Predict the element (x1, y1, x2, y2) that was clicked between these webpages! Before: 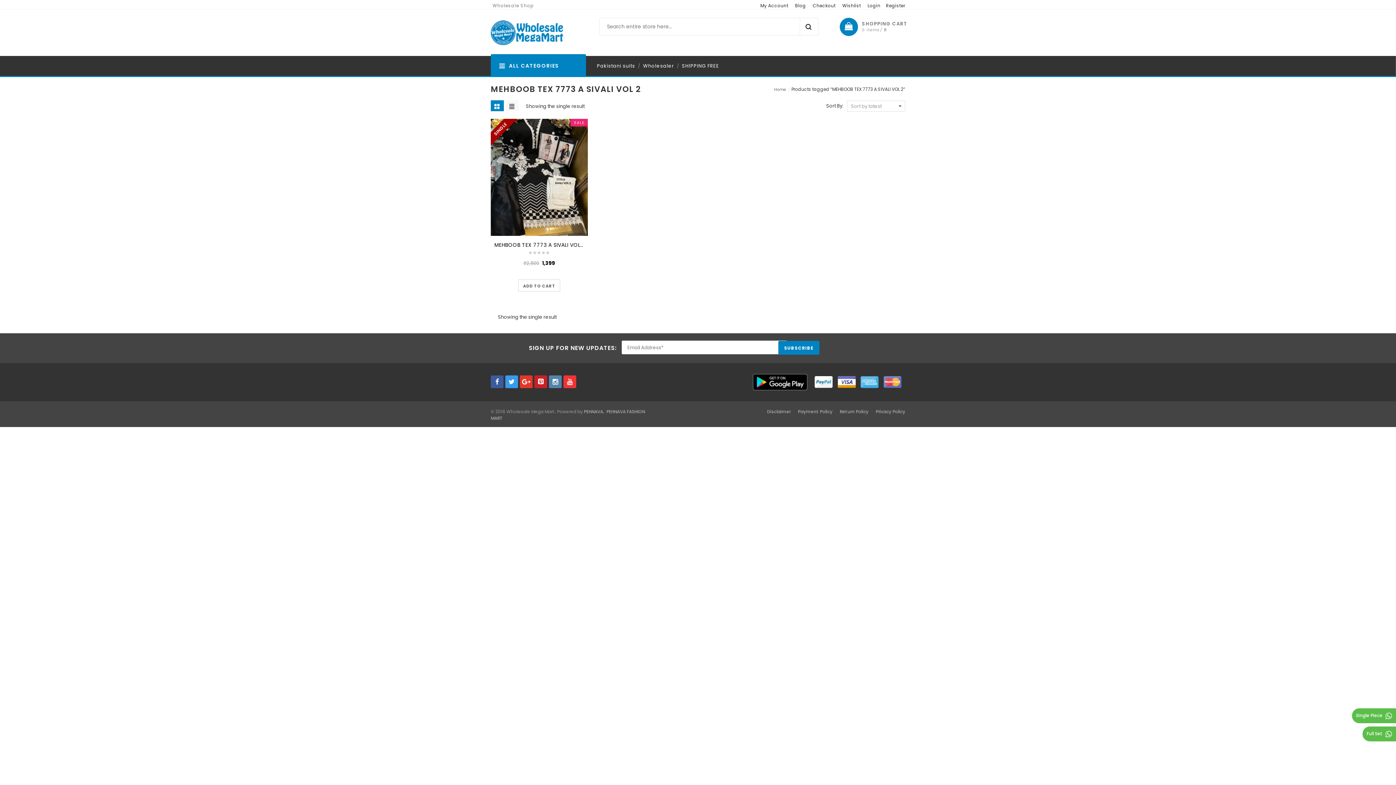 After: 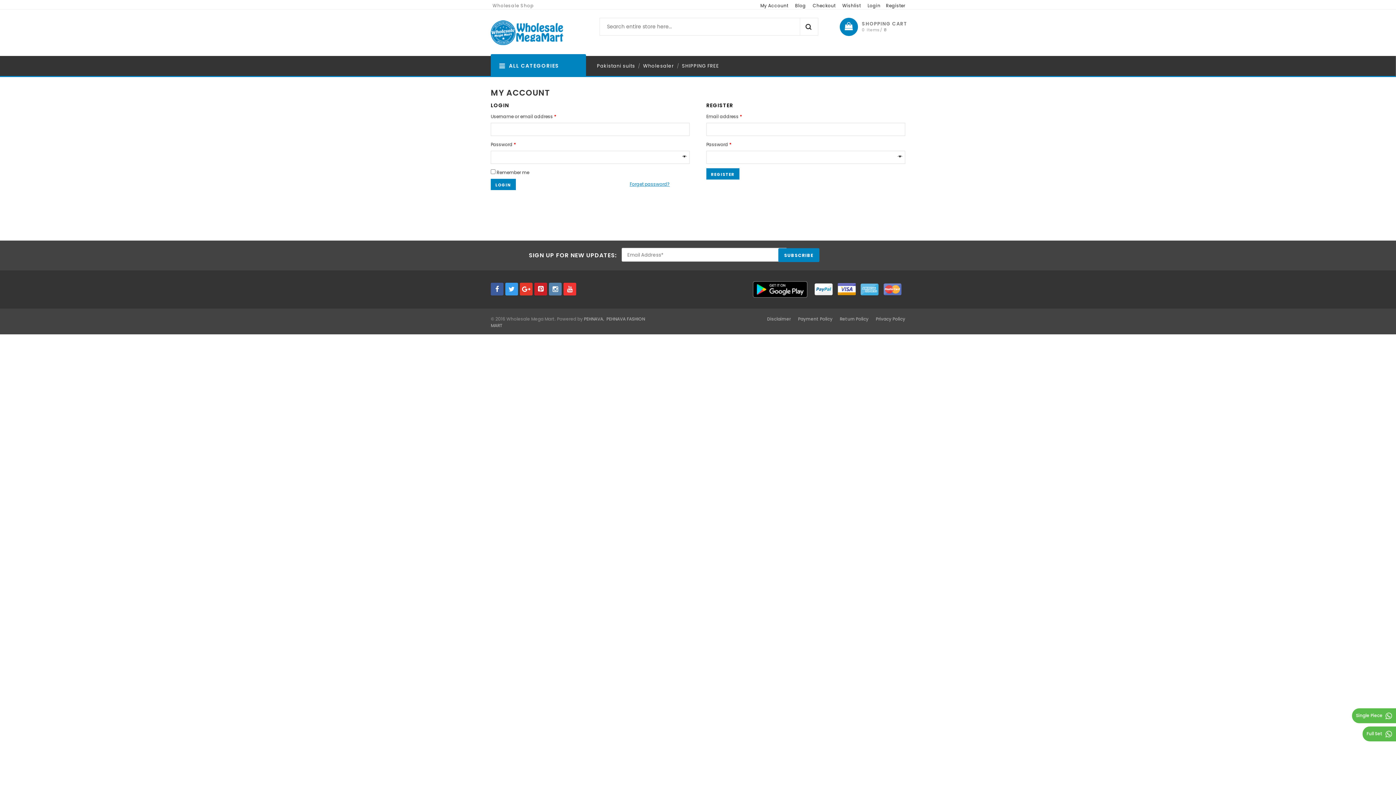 Action: label: Register bbox: (886, 2, 905, 8)